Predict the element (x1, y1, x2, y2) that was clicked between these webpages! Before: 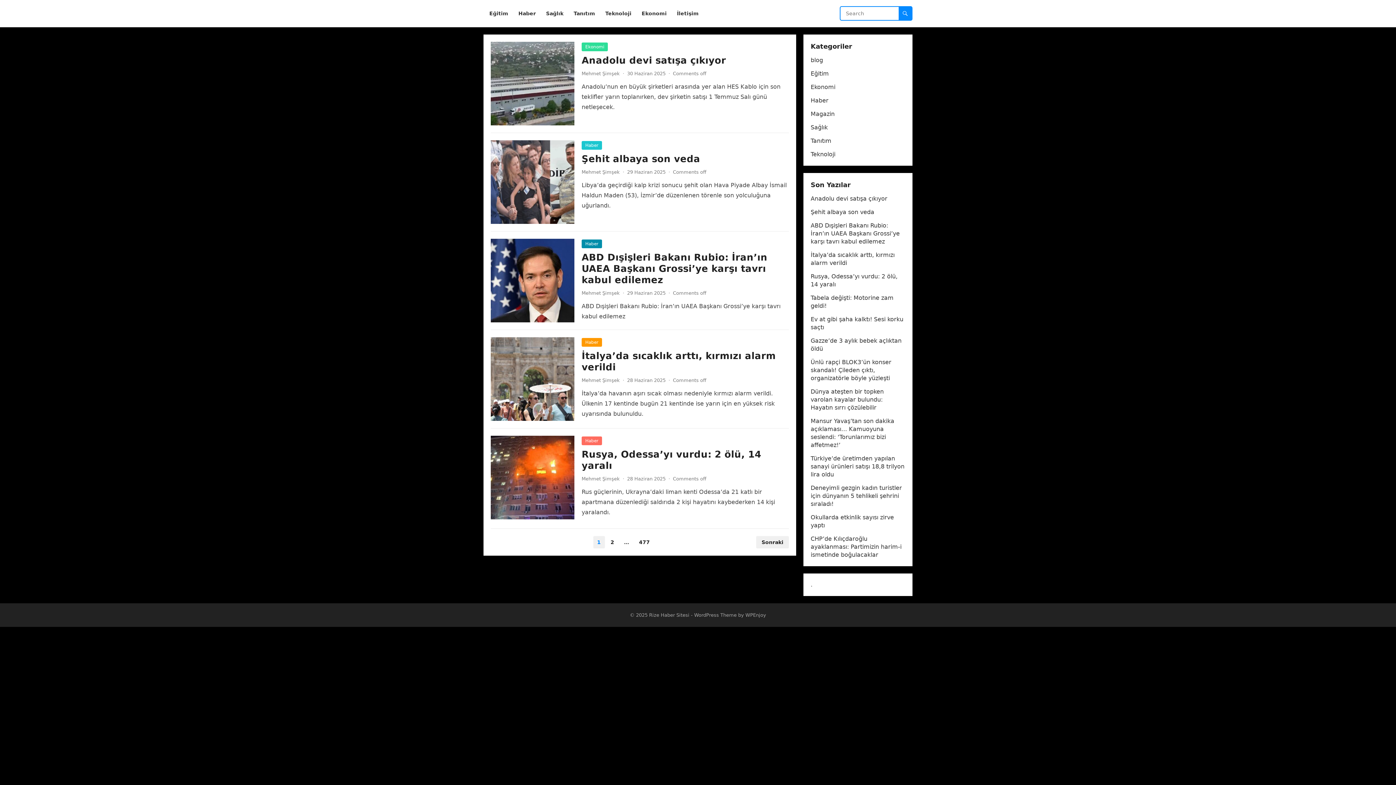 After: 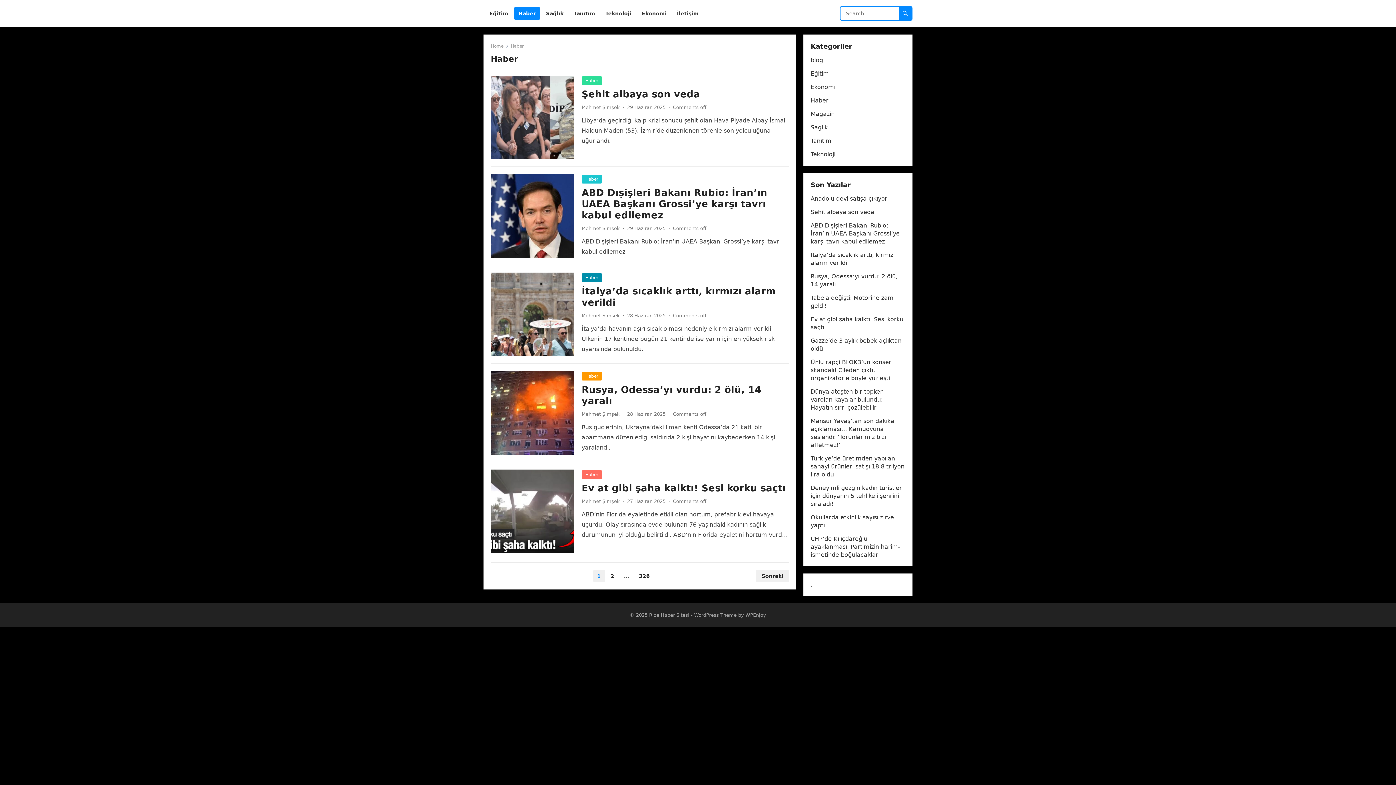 Action: label: Haber bbox: (514, 0, 540, 27)